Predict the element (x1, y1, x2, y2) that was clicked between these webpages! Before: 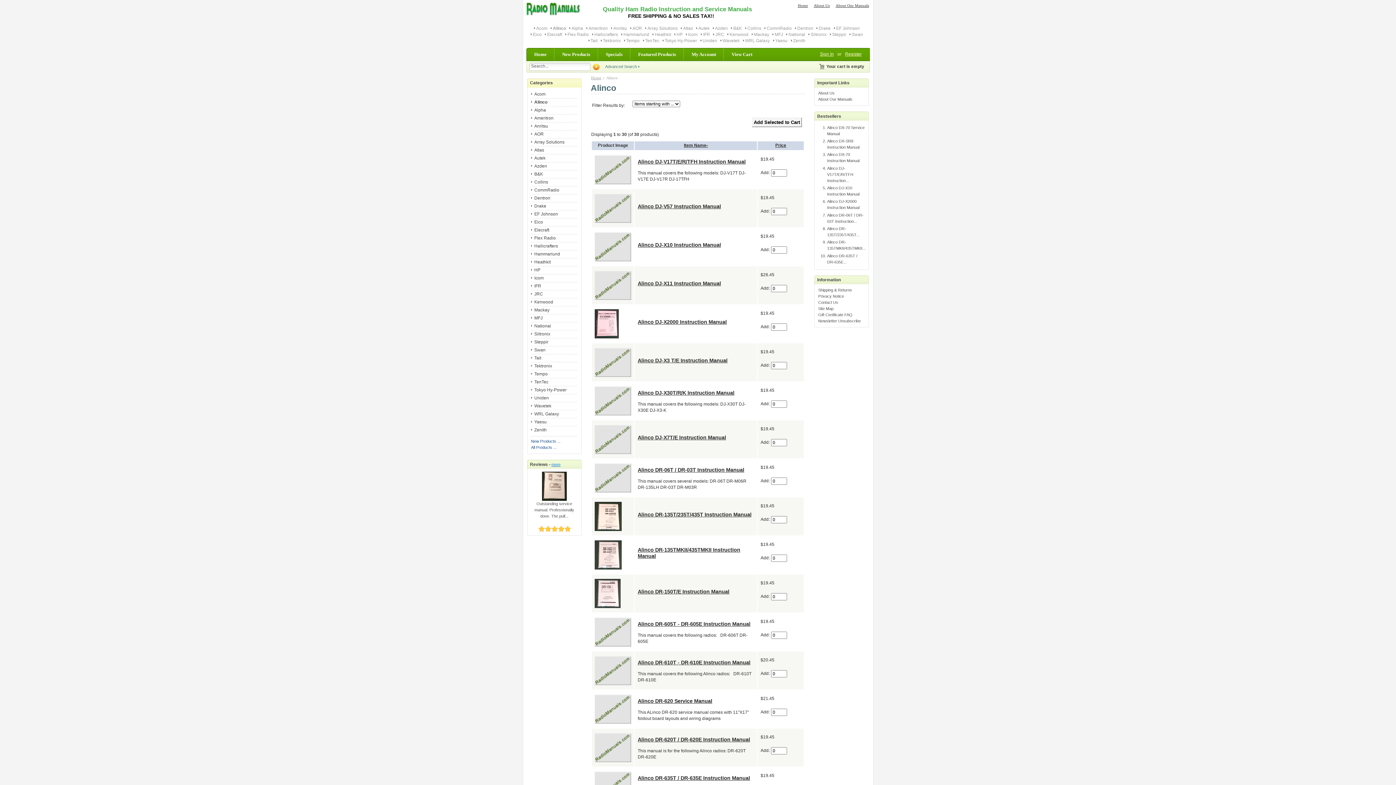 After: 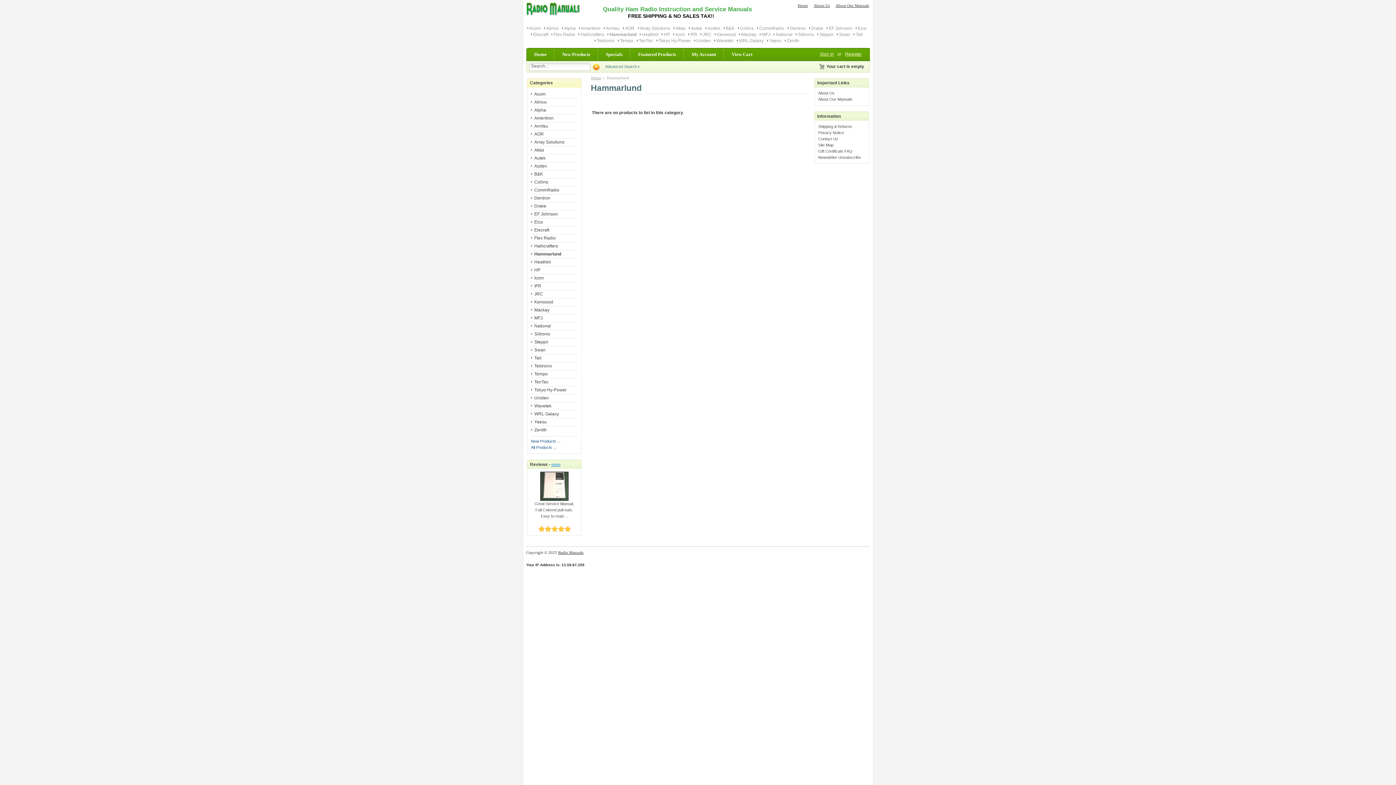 Action: bbox: (621, 31, 651, 36) label: Hammarlund